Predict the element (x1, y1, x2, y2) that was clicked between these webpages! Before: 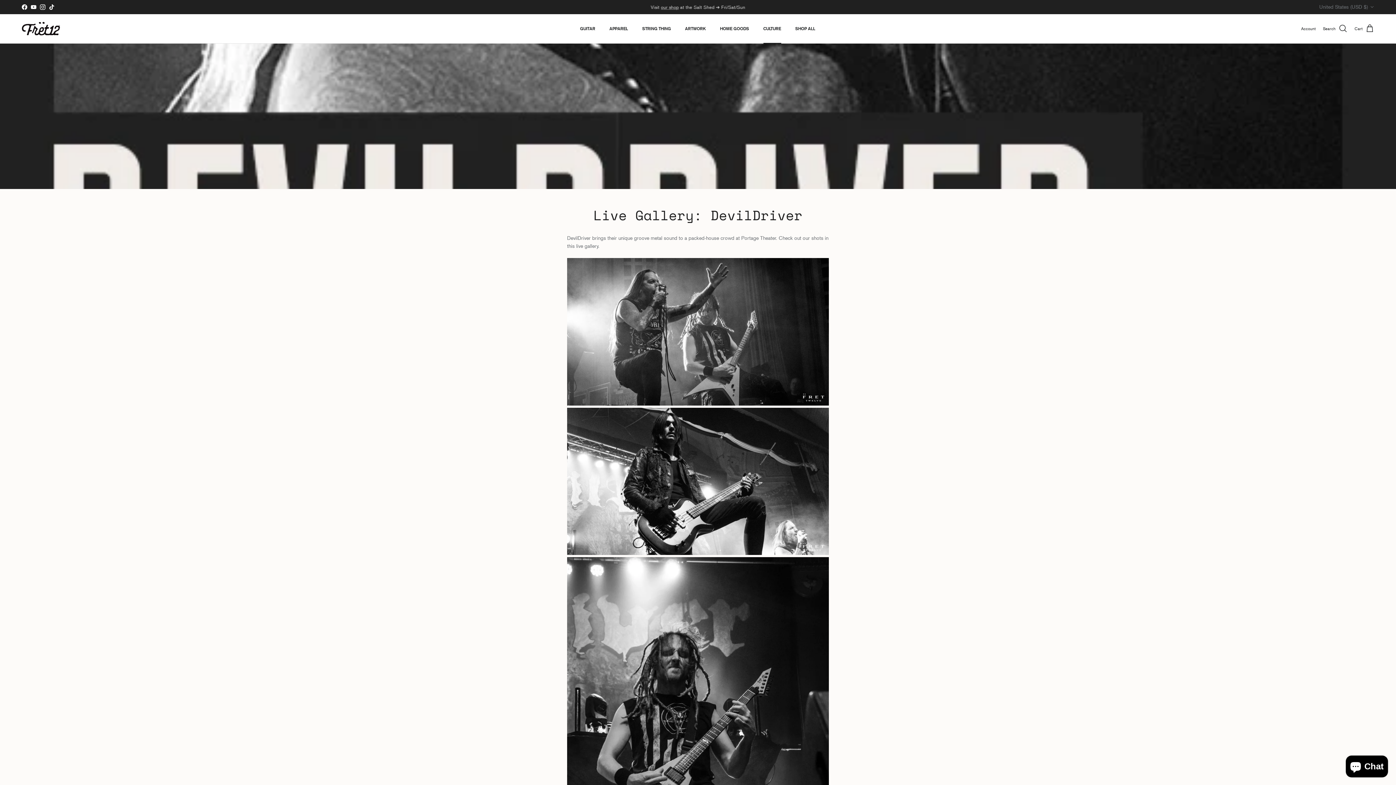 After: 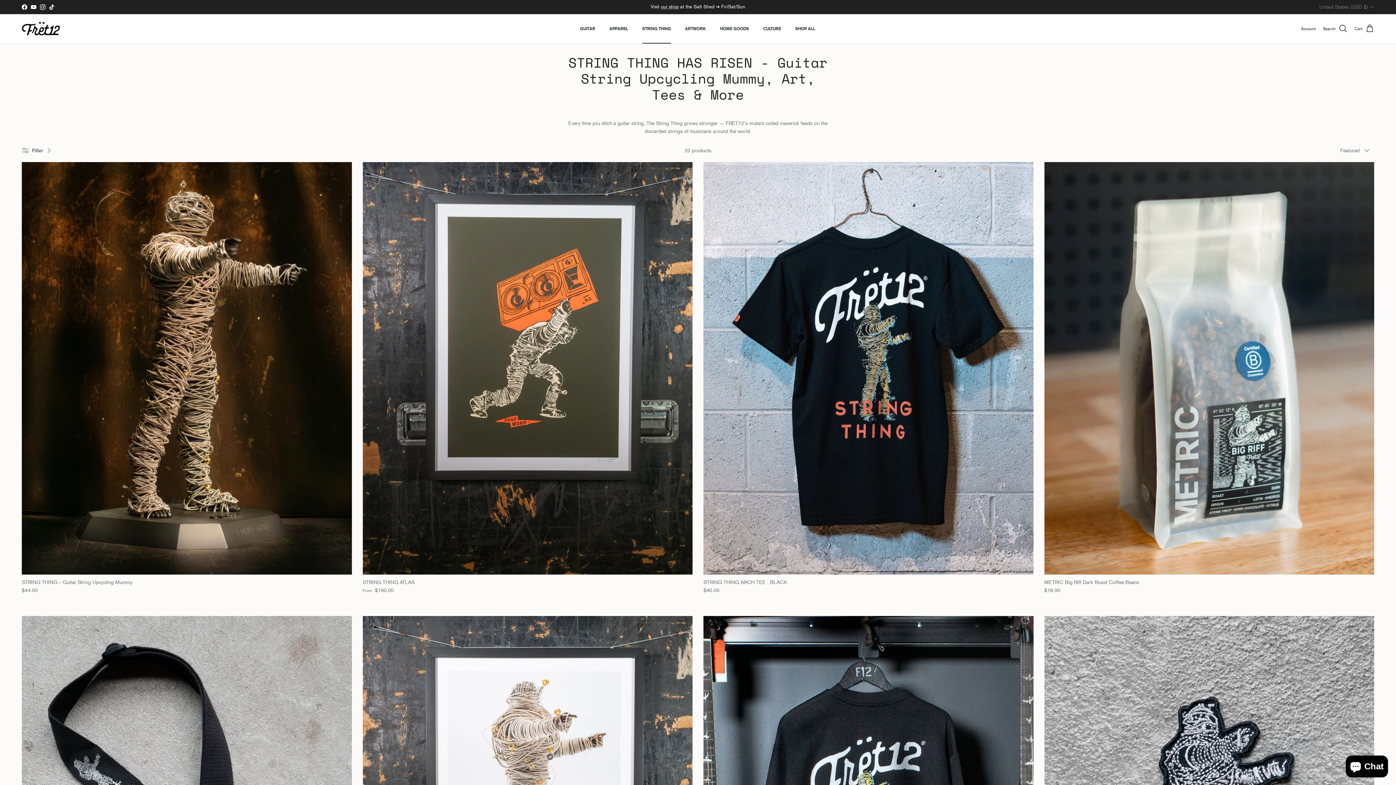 Action: label: STRING THING bbox: (635, 17, 677, 40)